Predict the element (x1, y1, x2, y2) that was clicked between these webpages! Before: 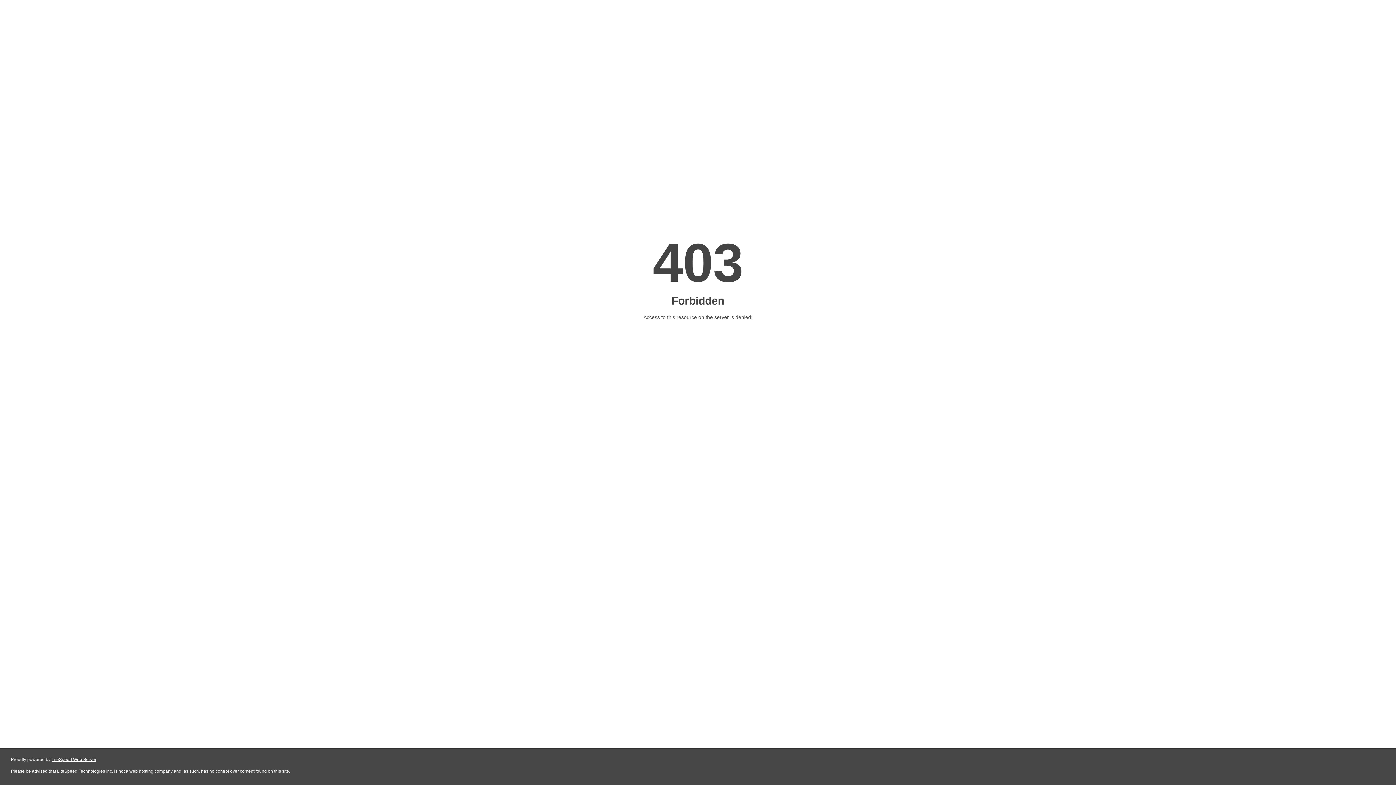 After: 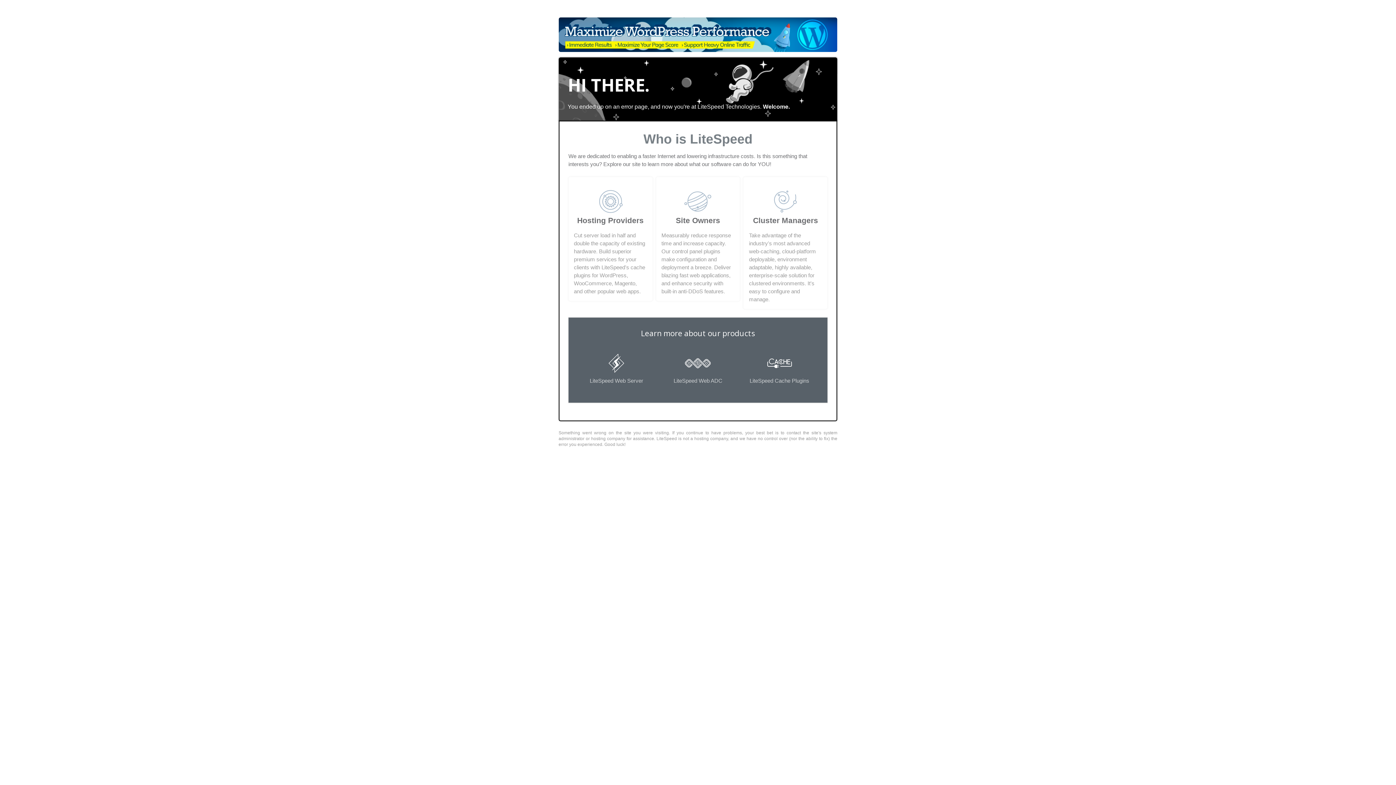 Action: label: LiteSpeed Web Server bbox: (51, 757, 96, 762)